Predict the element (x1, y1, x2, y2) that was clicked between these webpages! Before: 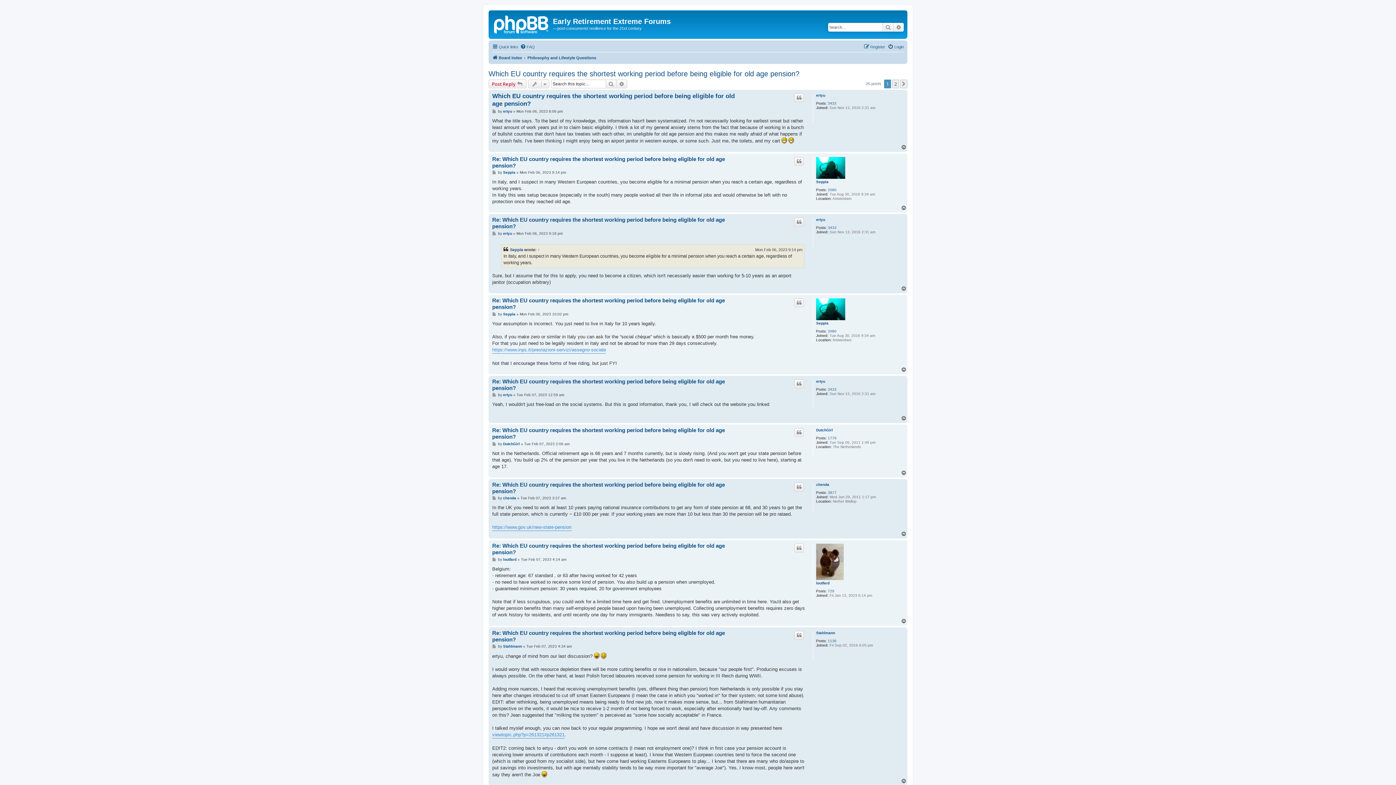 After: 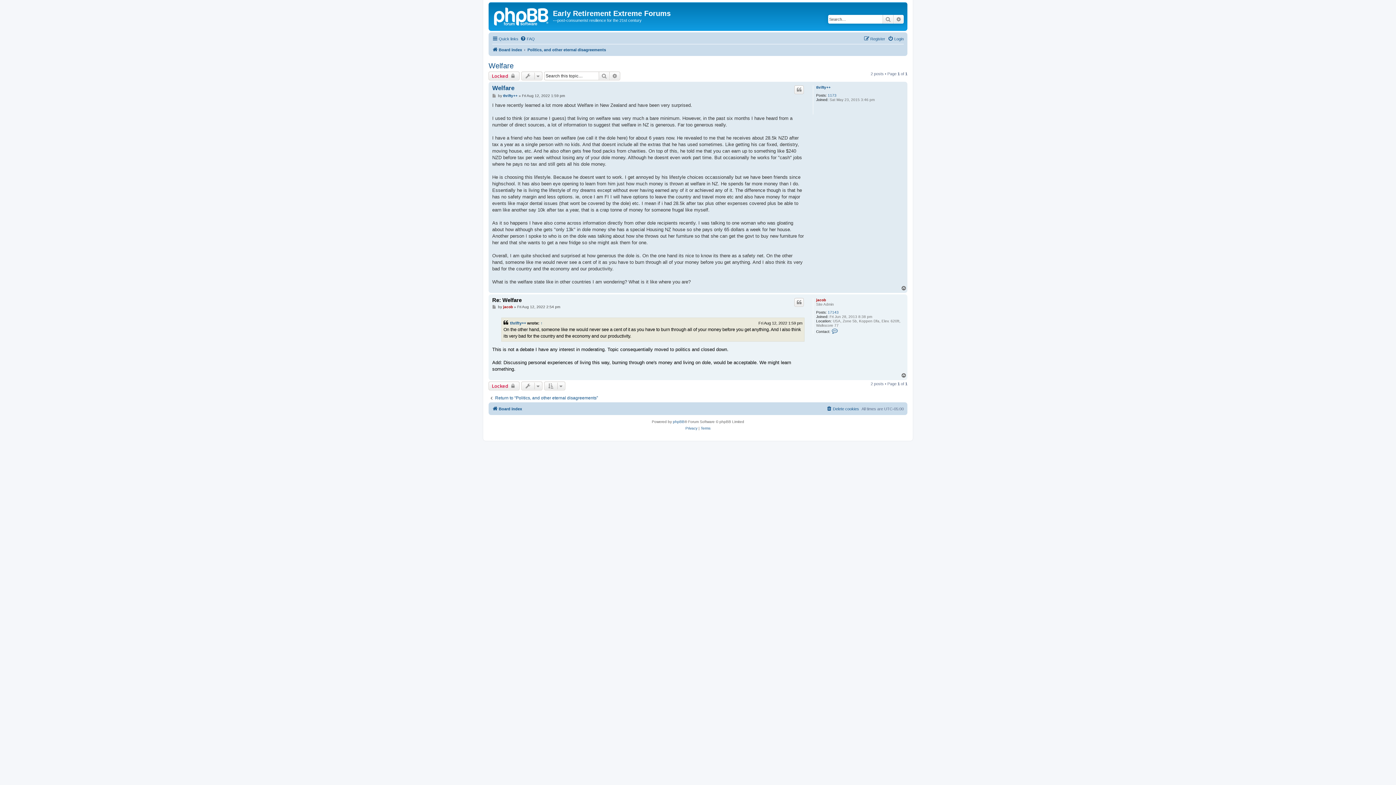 Action: label: viewtopic.php?p=261321#p261321 bbox: (492, 732, 564, 739)